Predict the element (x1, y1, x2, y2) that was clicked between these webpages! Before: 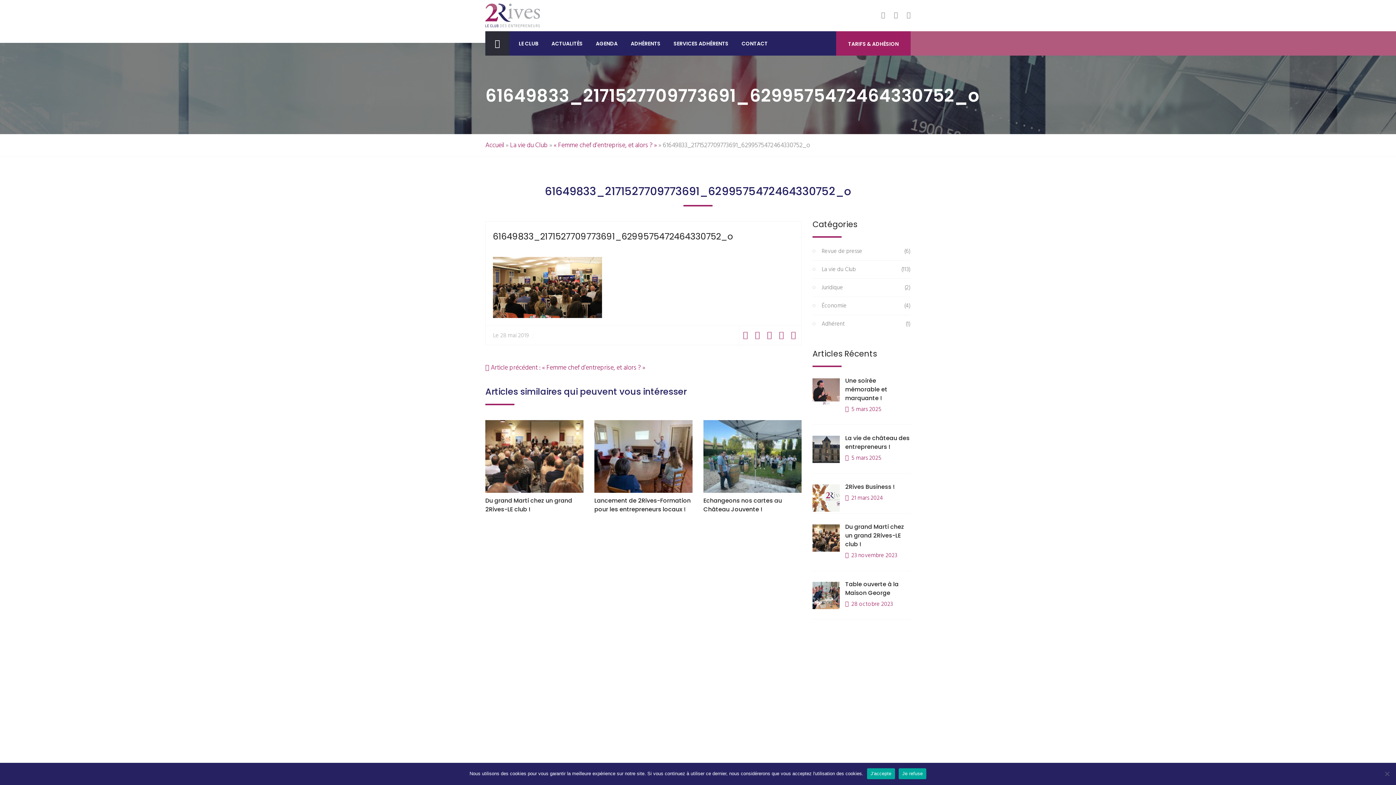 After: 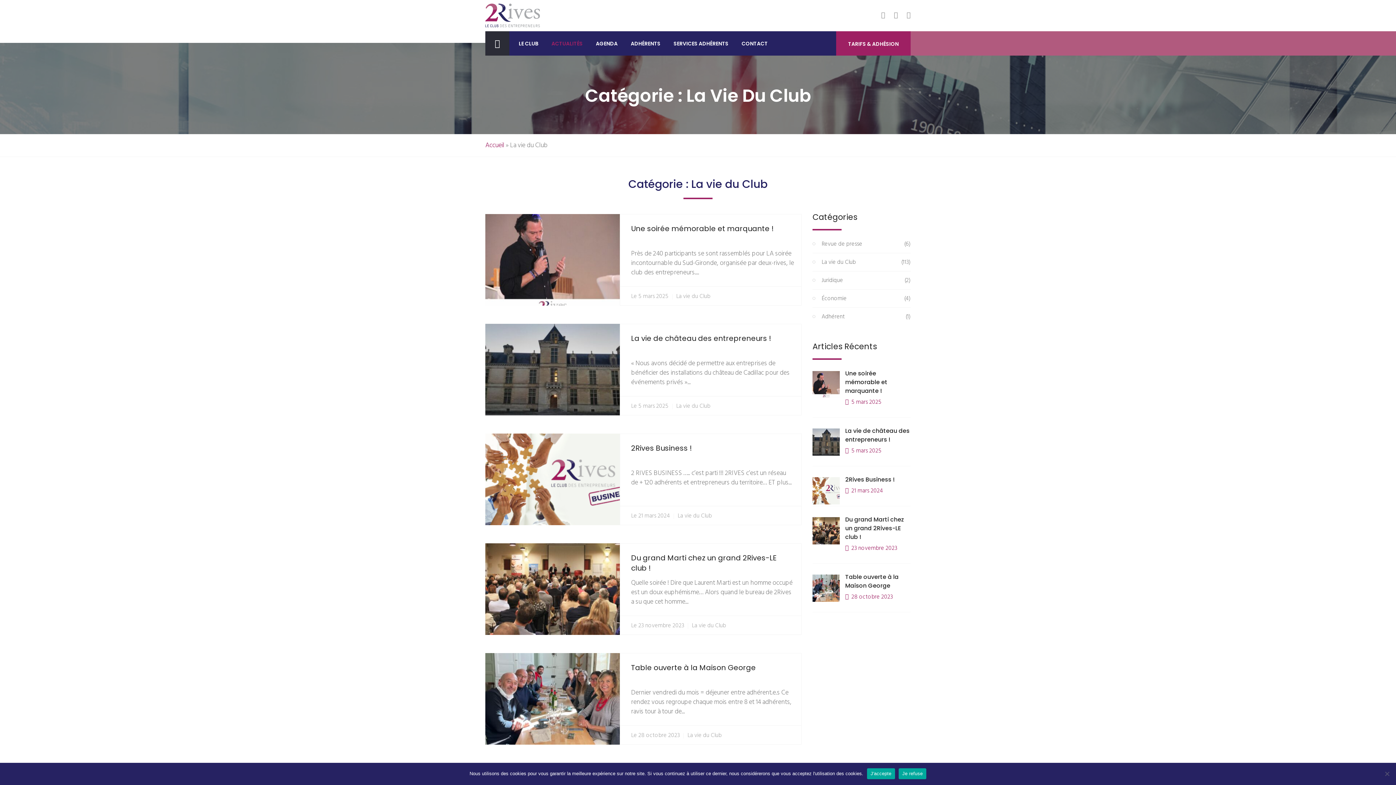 Action: label: La vie du Club bbox: (510, 140, 548, 150)